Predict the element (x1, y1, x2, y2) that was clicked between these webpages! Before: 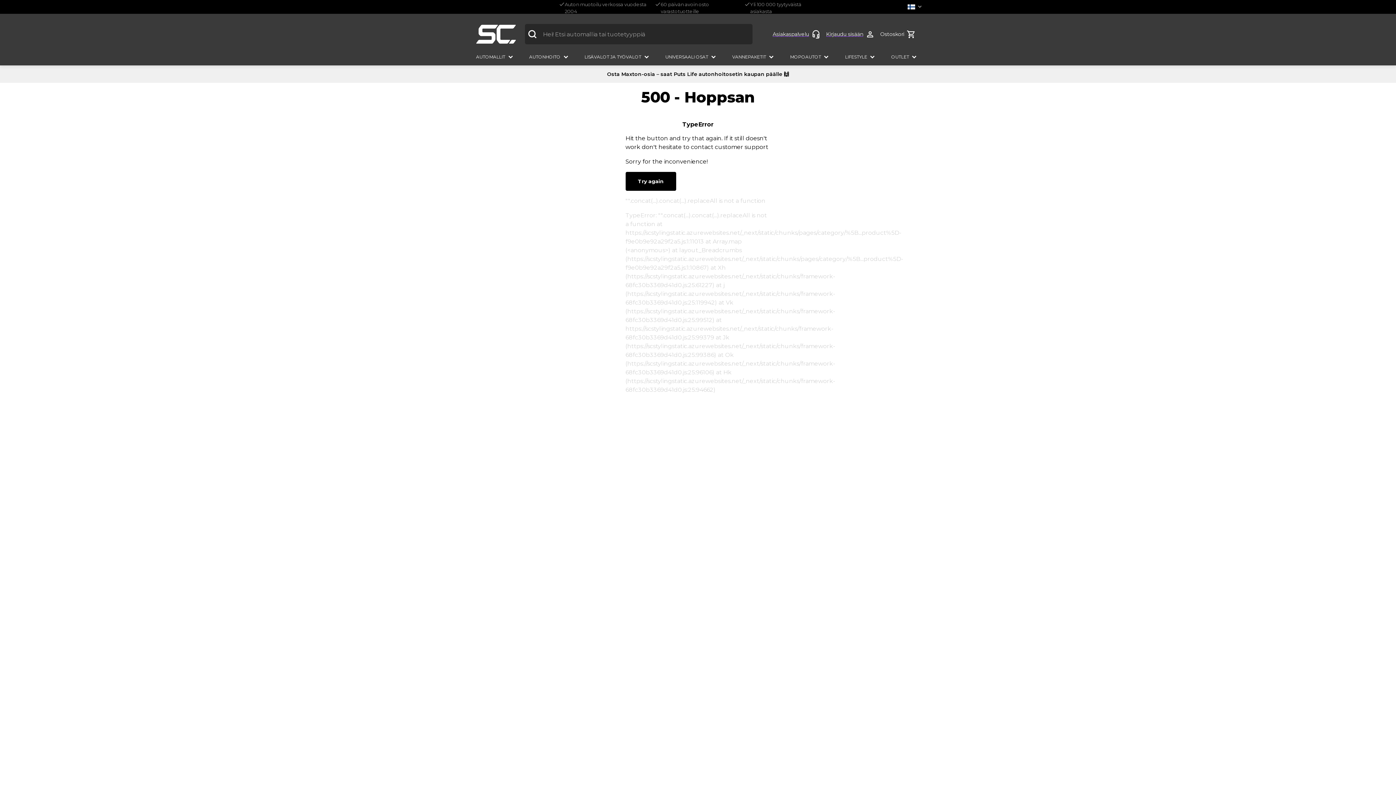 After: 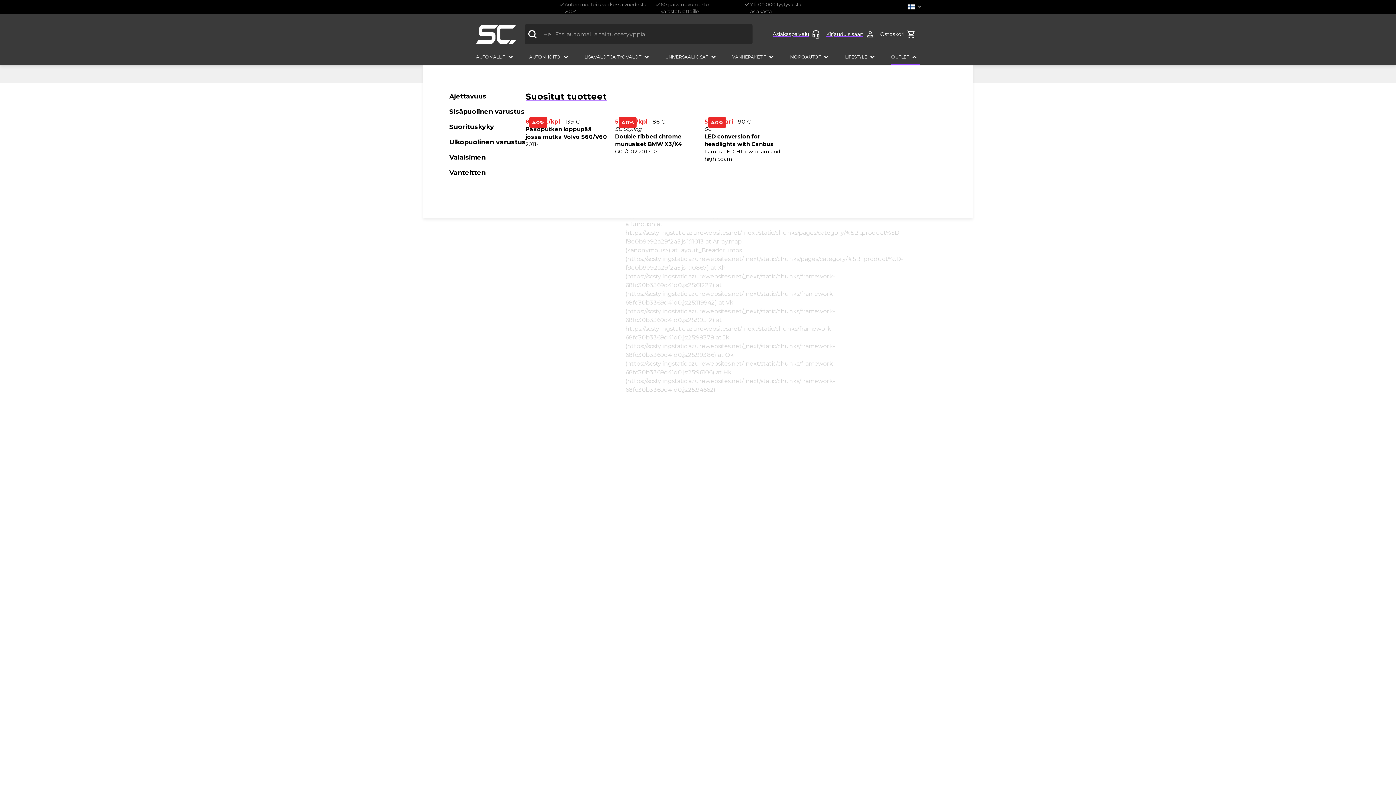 Action: bbox: (891, 50, 920, 65) label: OUTLET